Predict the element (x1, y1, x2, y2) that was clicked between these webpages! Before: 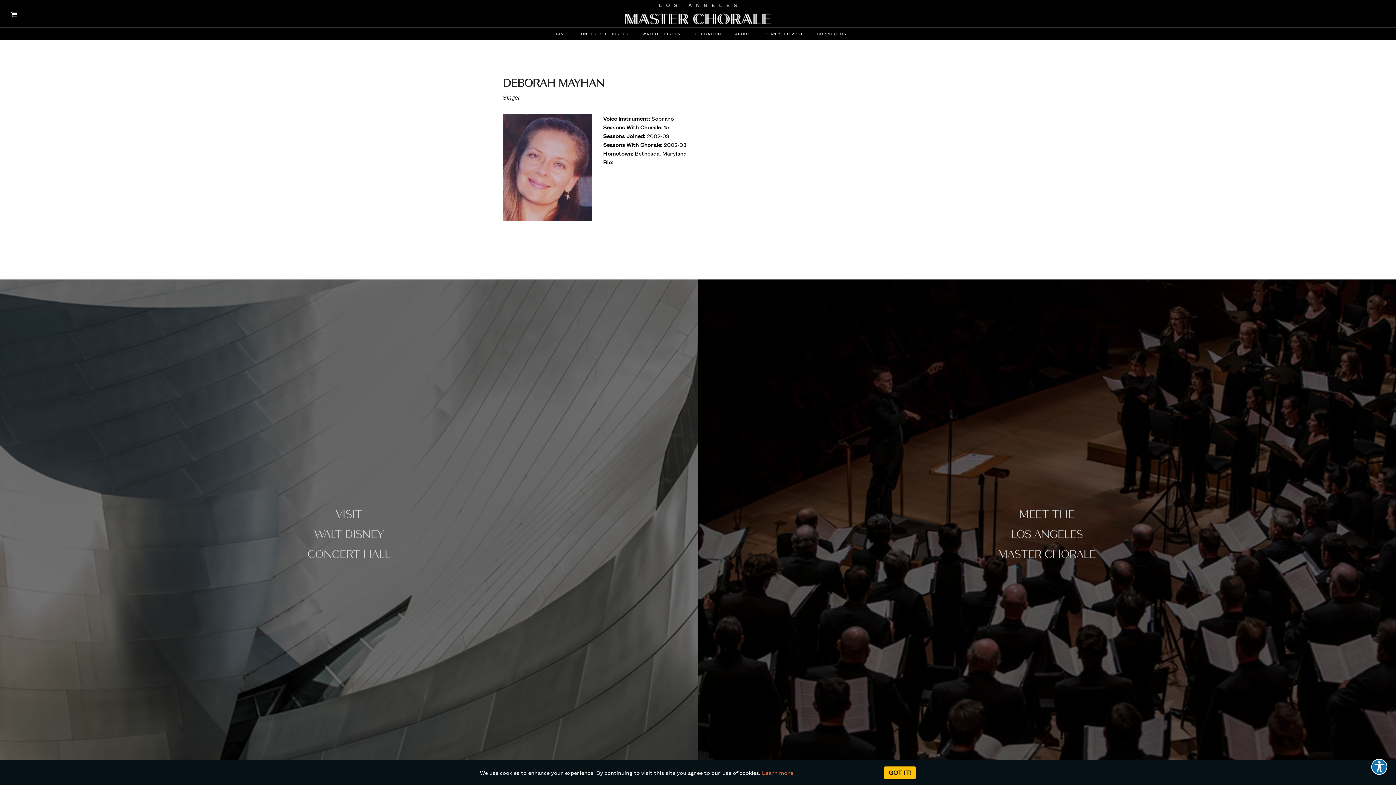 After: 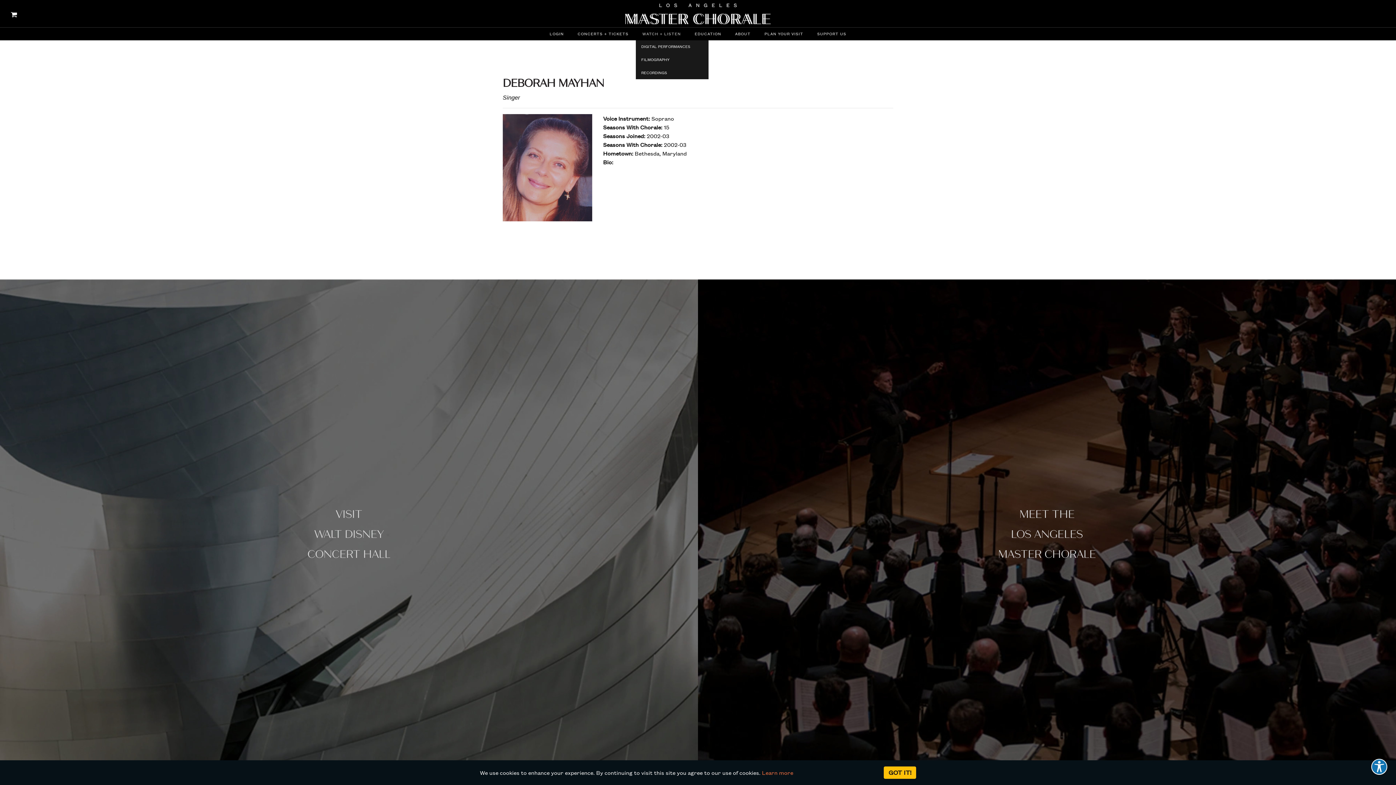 Action: label: WATCH + LISTEN bbox: (636, 27, 687, 40)